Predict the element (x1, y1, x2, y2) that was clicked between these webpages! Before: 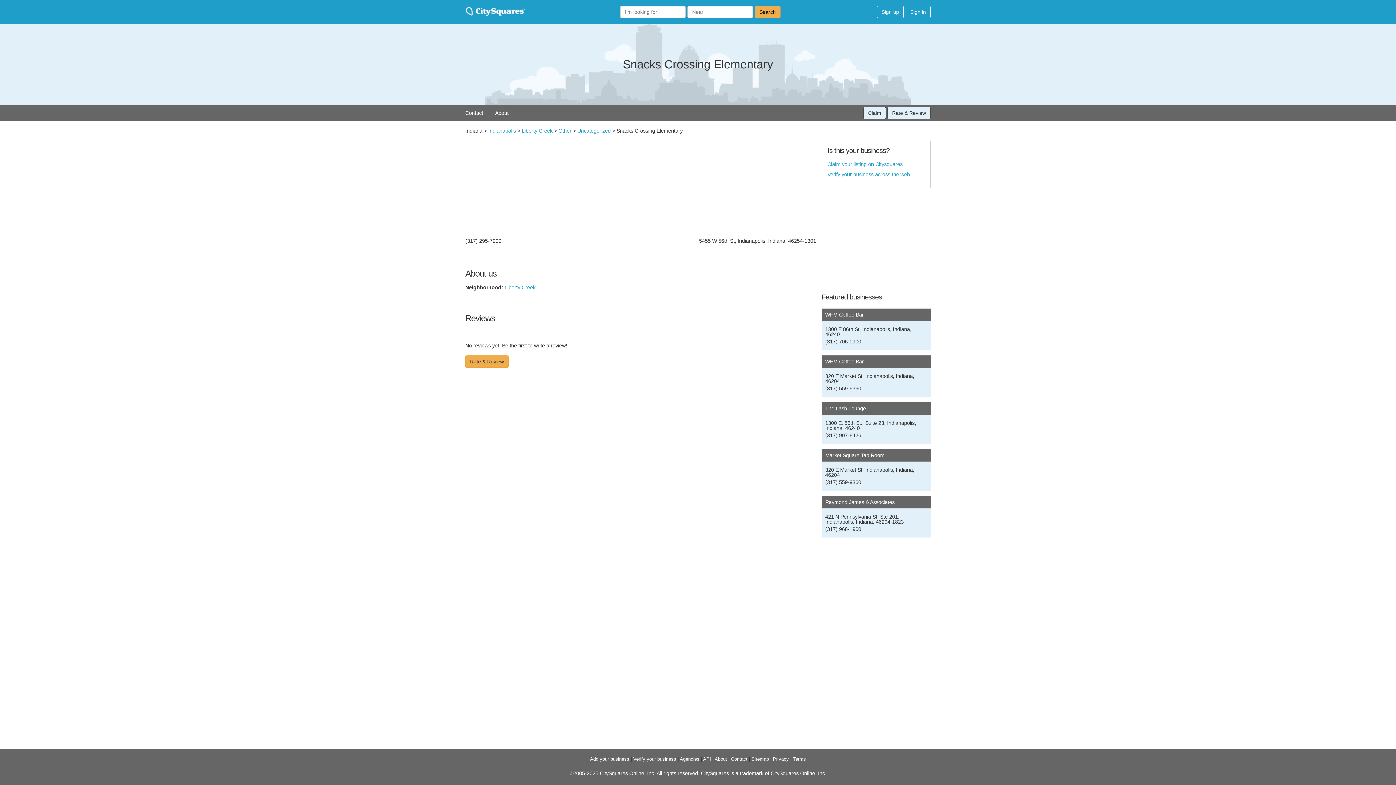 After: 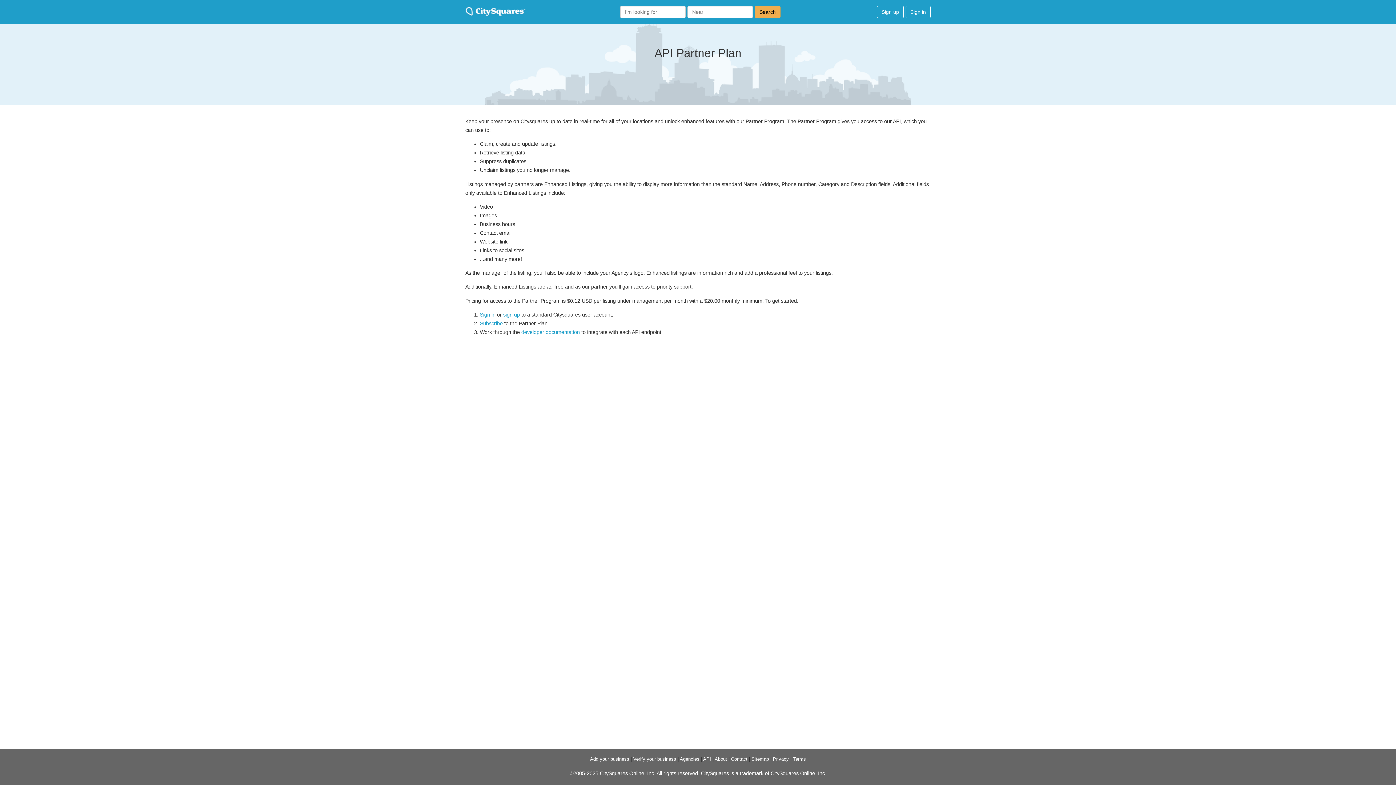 Action: label: API bbox: (703, 756, 711, 762)